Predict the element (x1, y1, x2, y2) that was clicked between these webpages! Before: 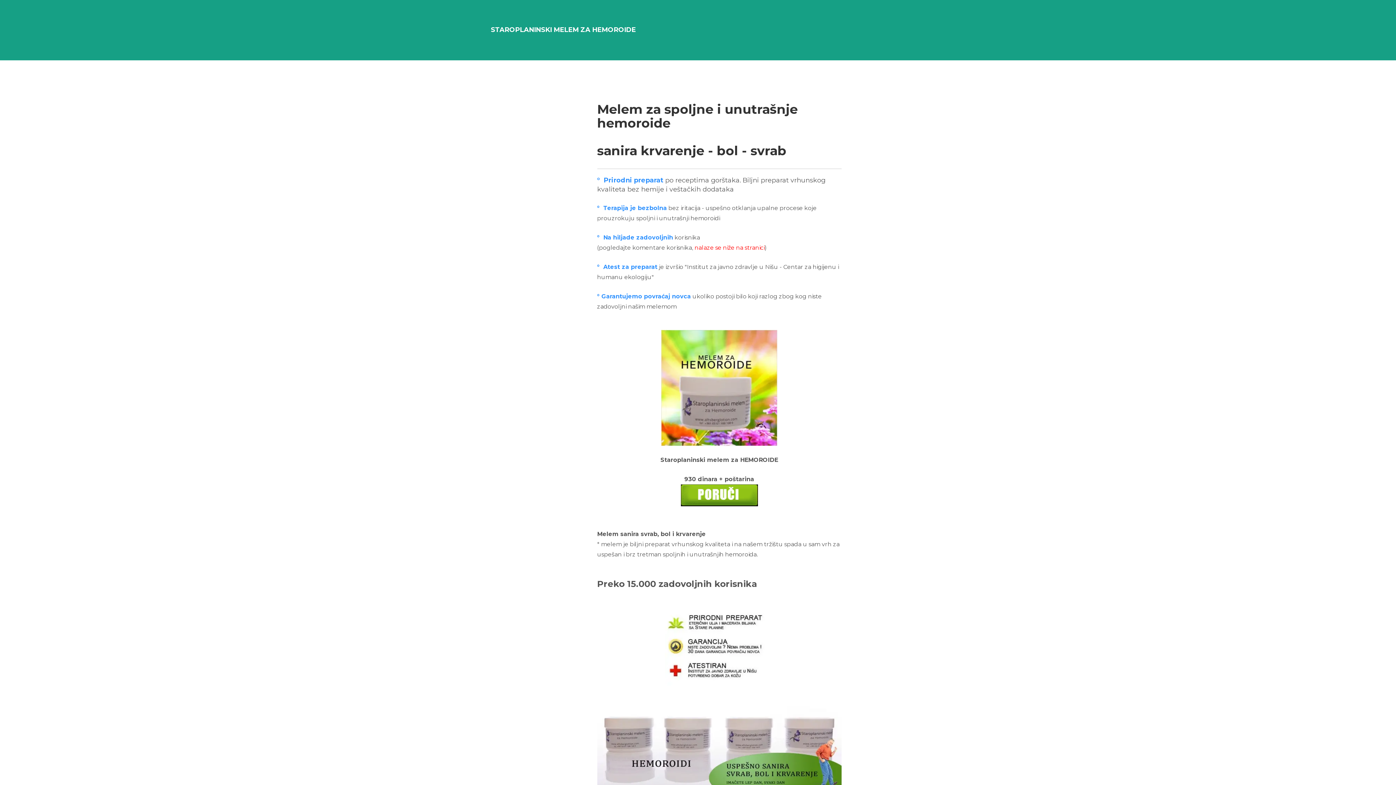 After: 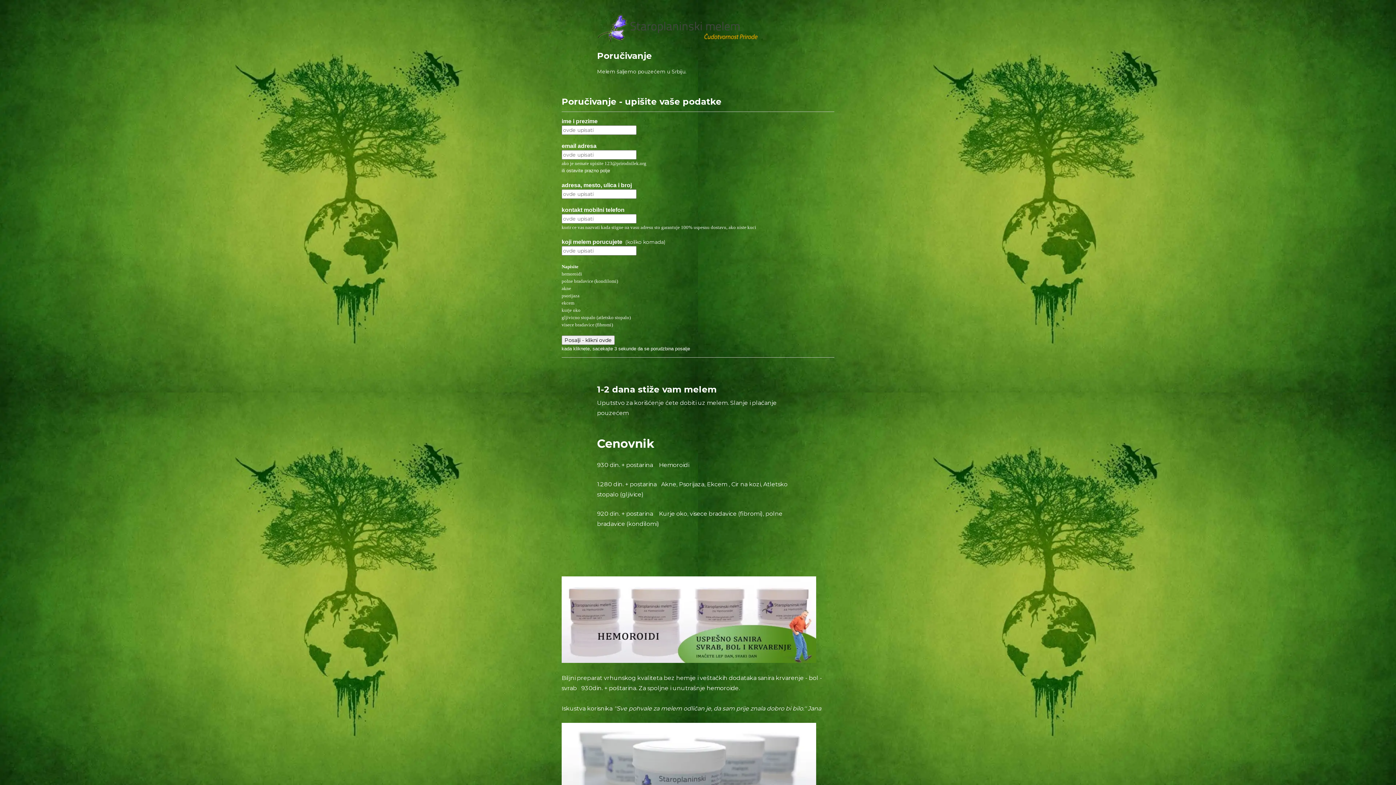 Action: bbox: (597, 484, 841, 506)